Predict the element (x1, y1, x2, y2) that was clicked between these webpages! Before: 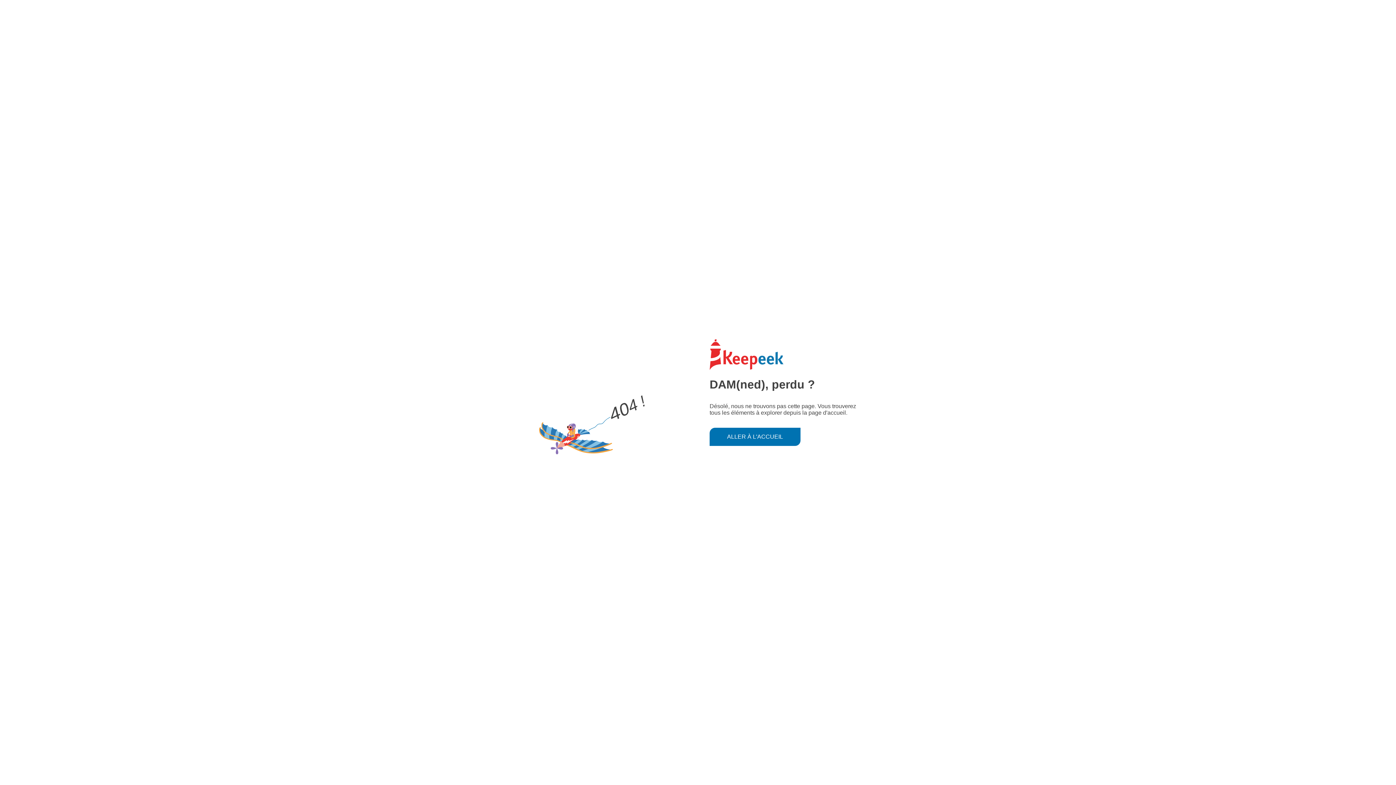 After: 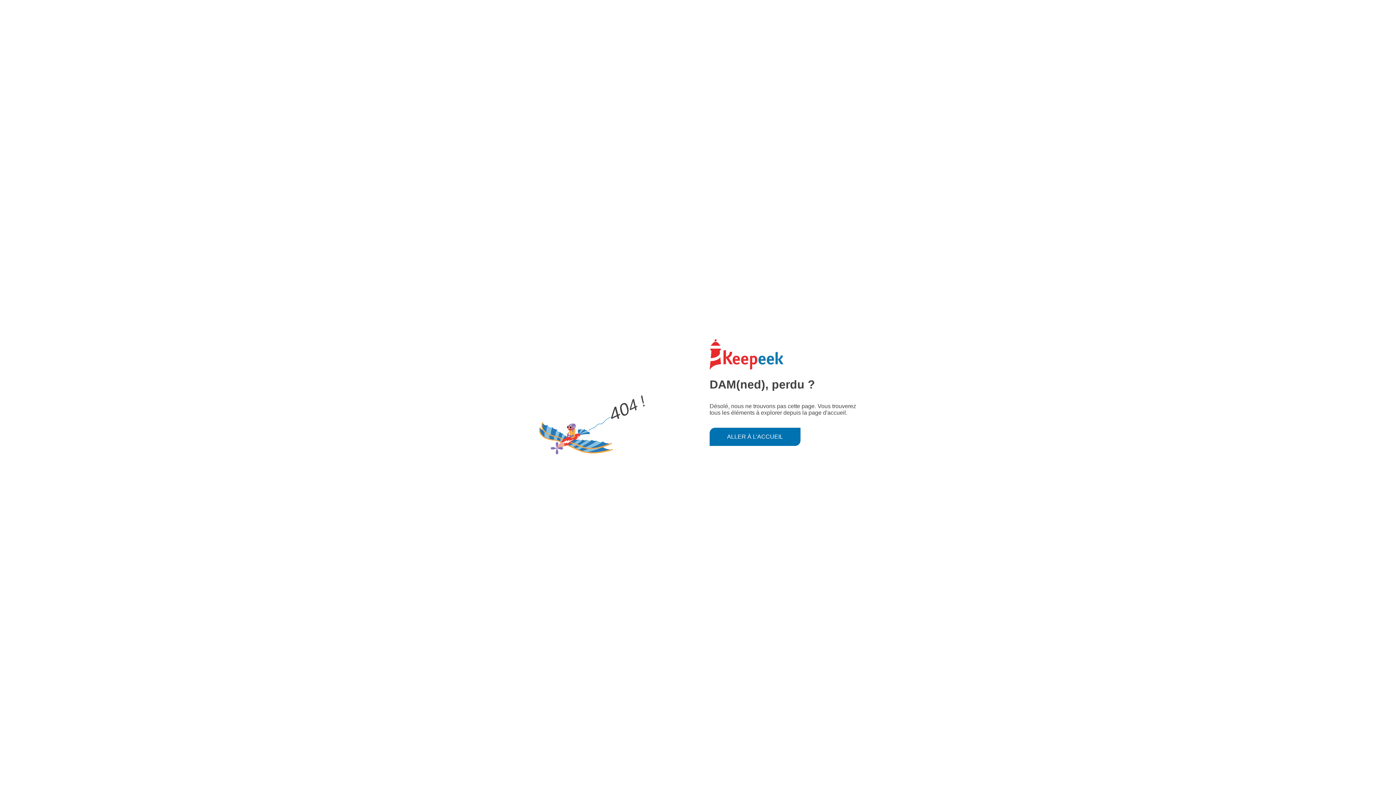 Action: bbox: (709, 427, 800, 446) label: ALLER À L'ACCUEIL